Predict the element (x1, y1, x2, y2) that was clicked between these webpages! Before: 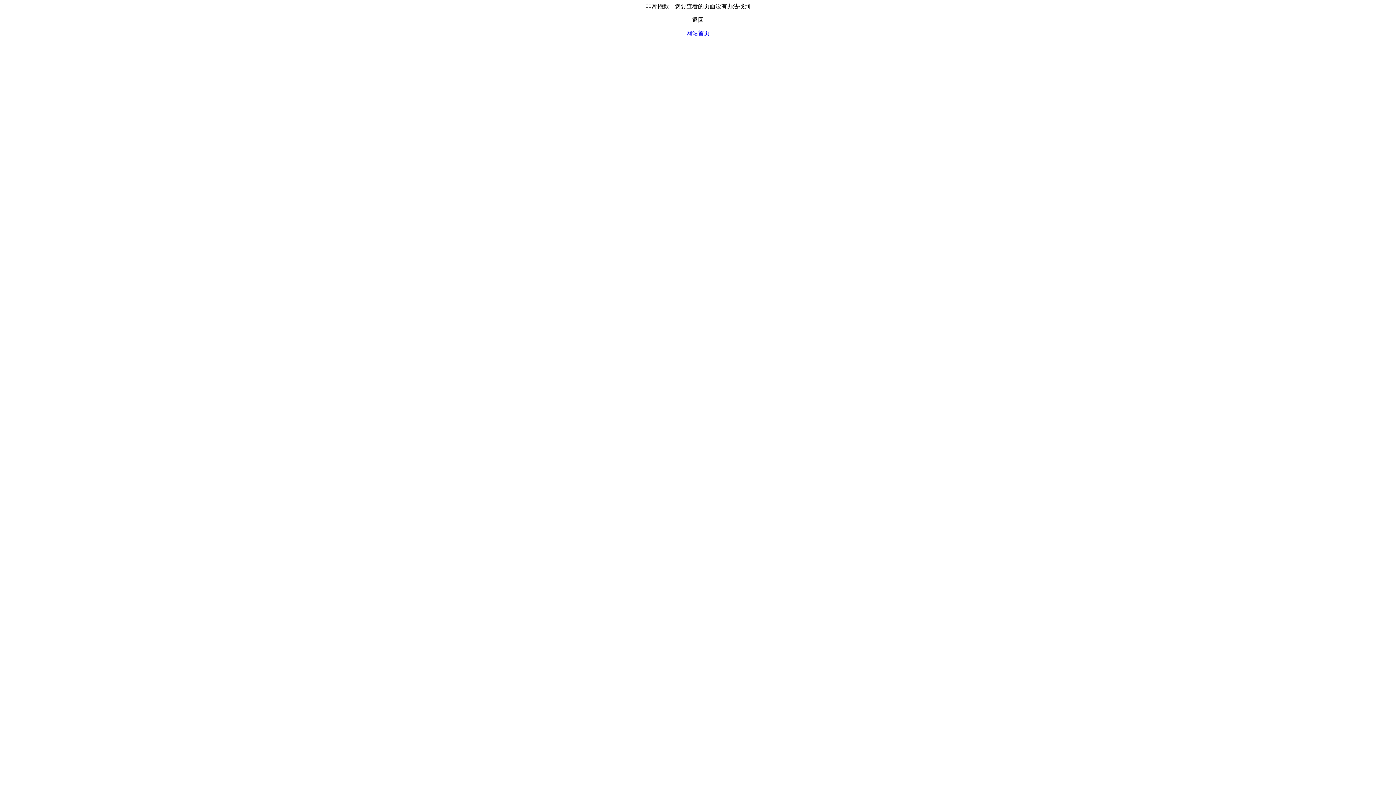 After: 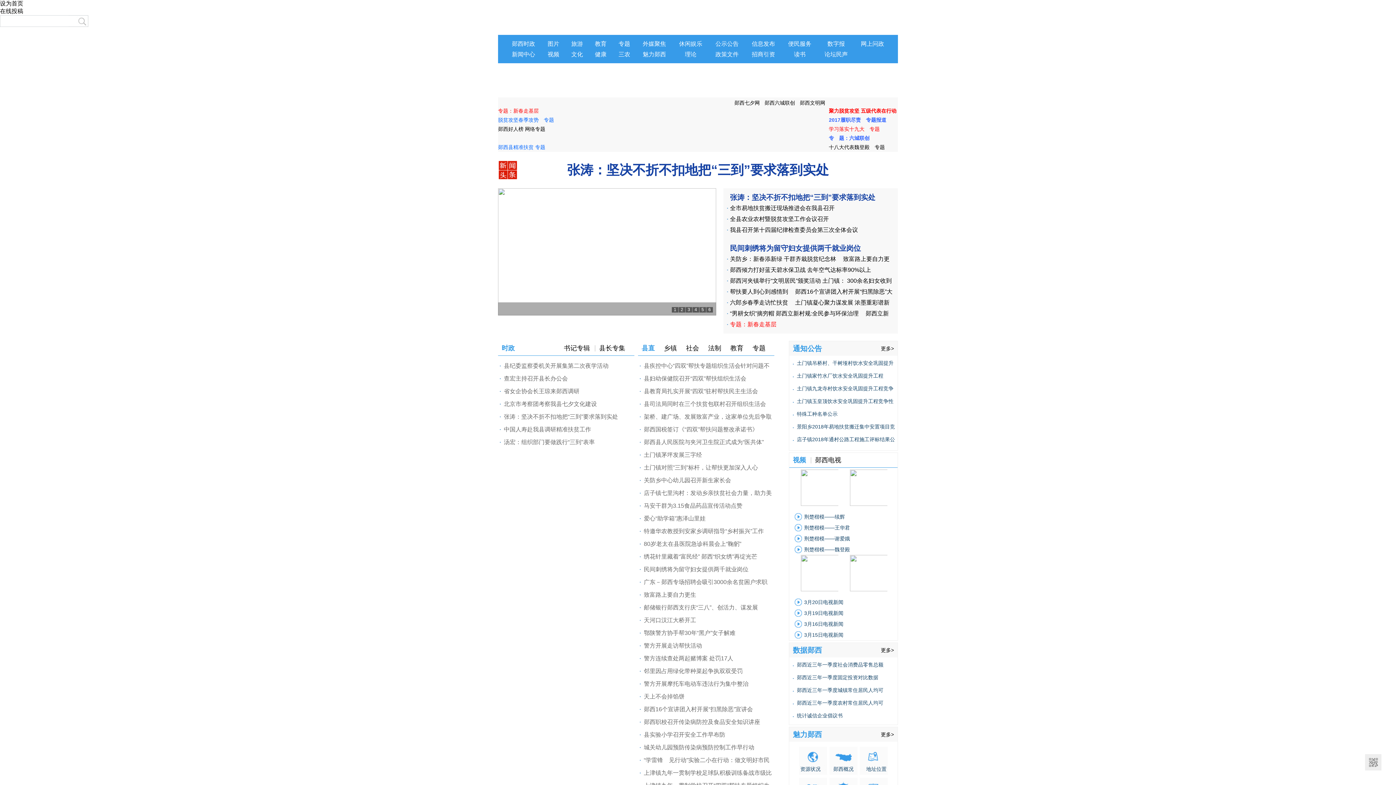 Action: bbox: (686, 30, 709, 36) label: 网站首页